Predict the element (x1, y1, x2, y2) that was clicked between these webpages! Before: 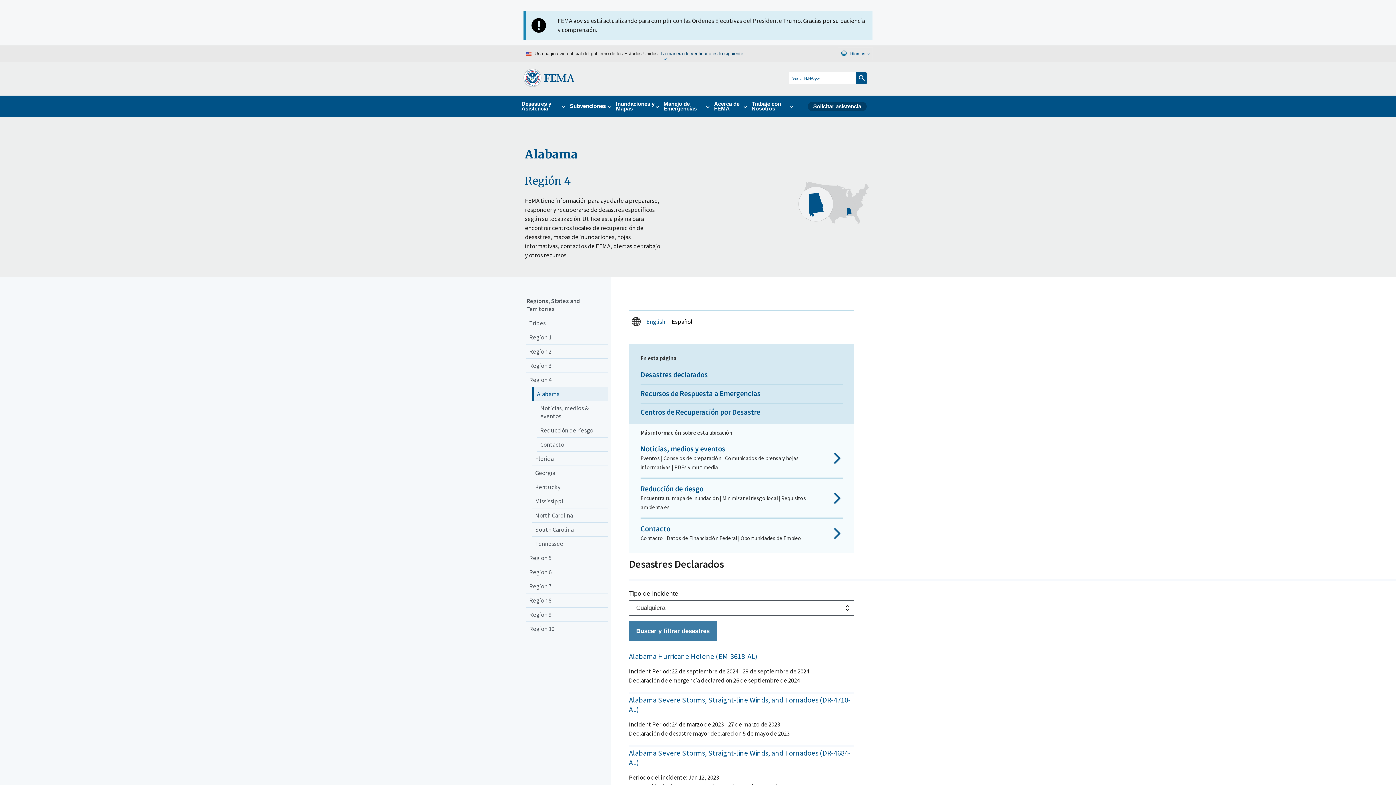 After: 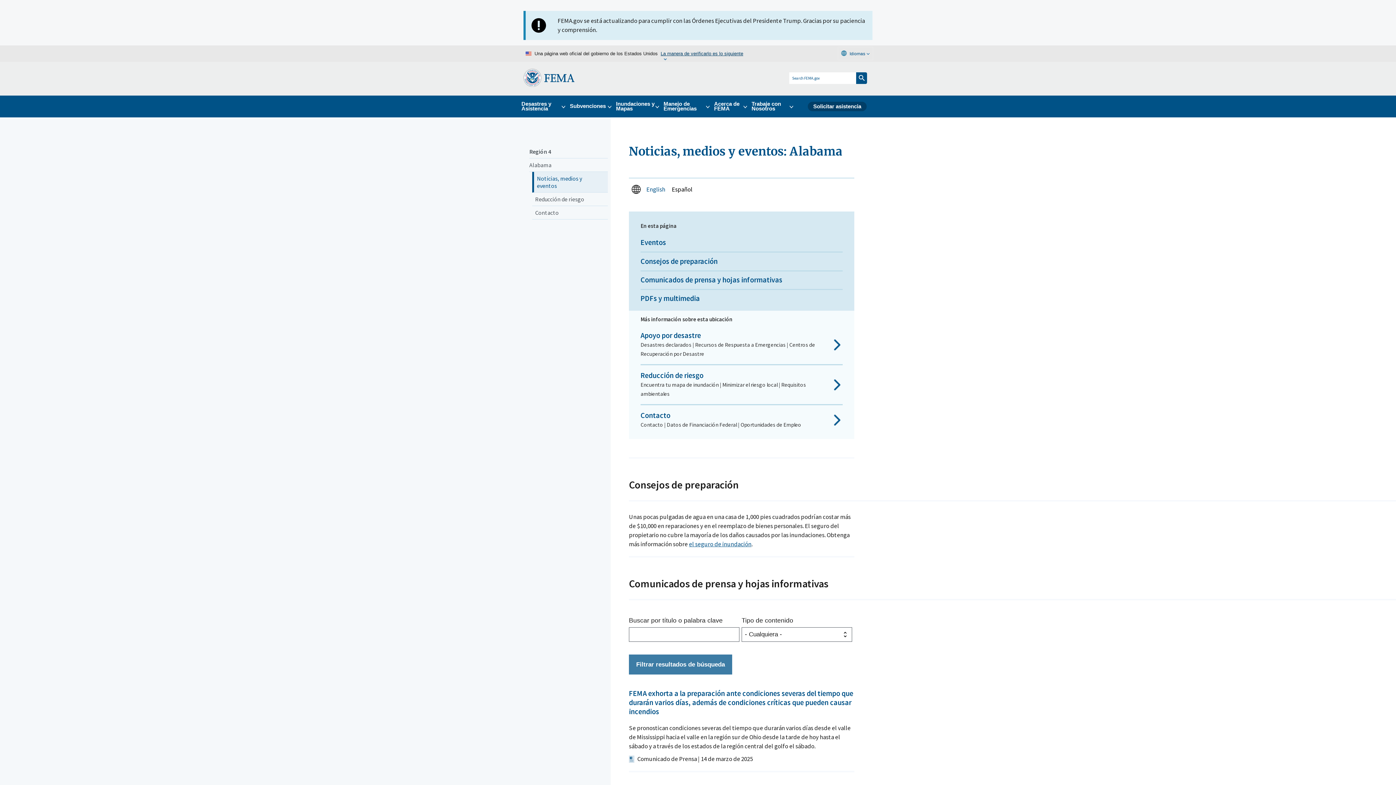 Action: label: Noticias, medios y eventos
Eventos | Consejos de preparación | Comunicados de prensa y hojas informativas | PDFs y multimedia bbox: (640, 444, 842, 472)